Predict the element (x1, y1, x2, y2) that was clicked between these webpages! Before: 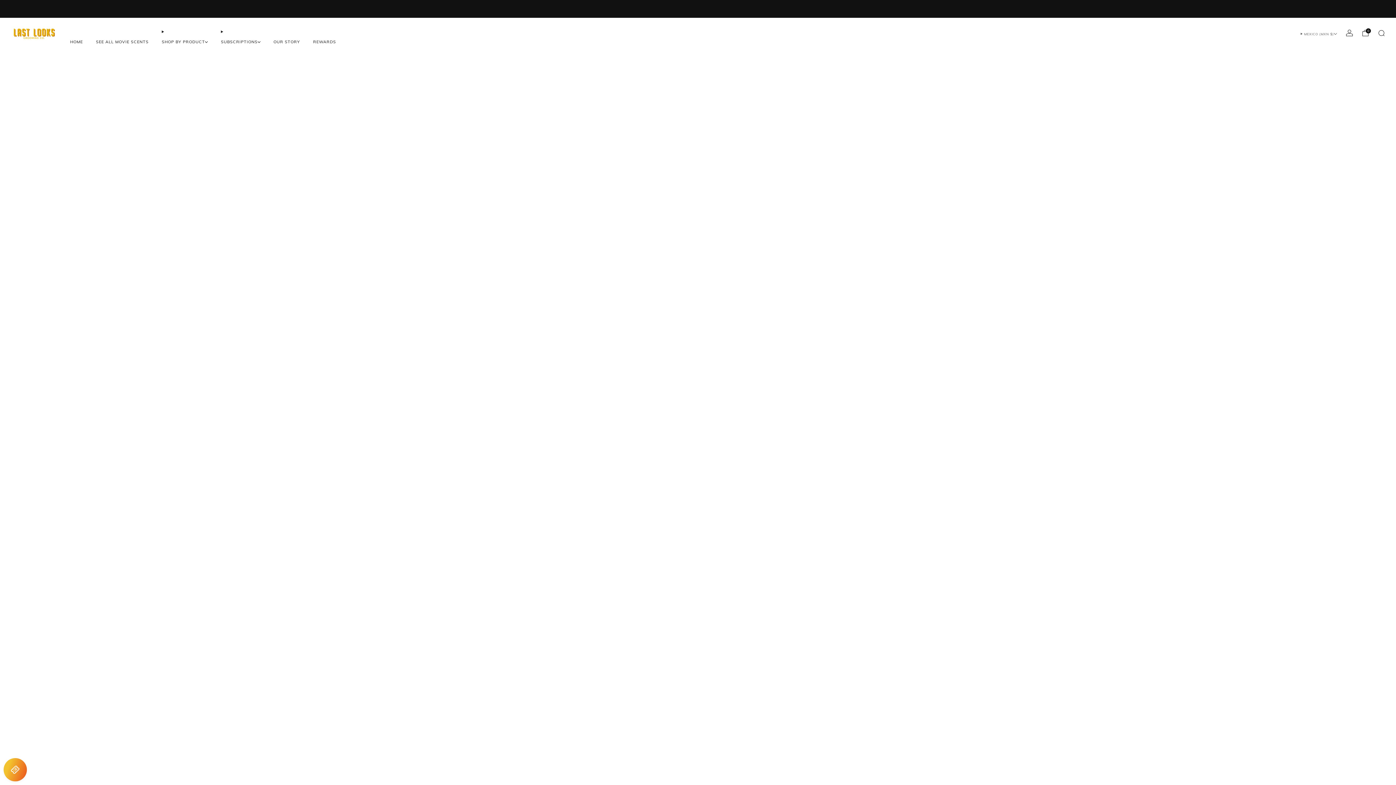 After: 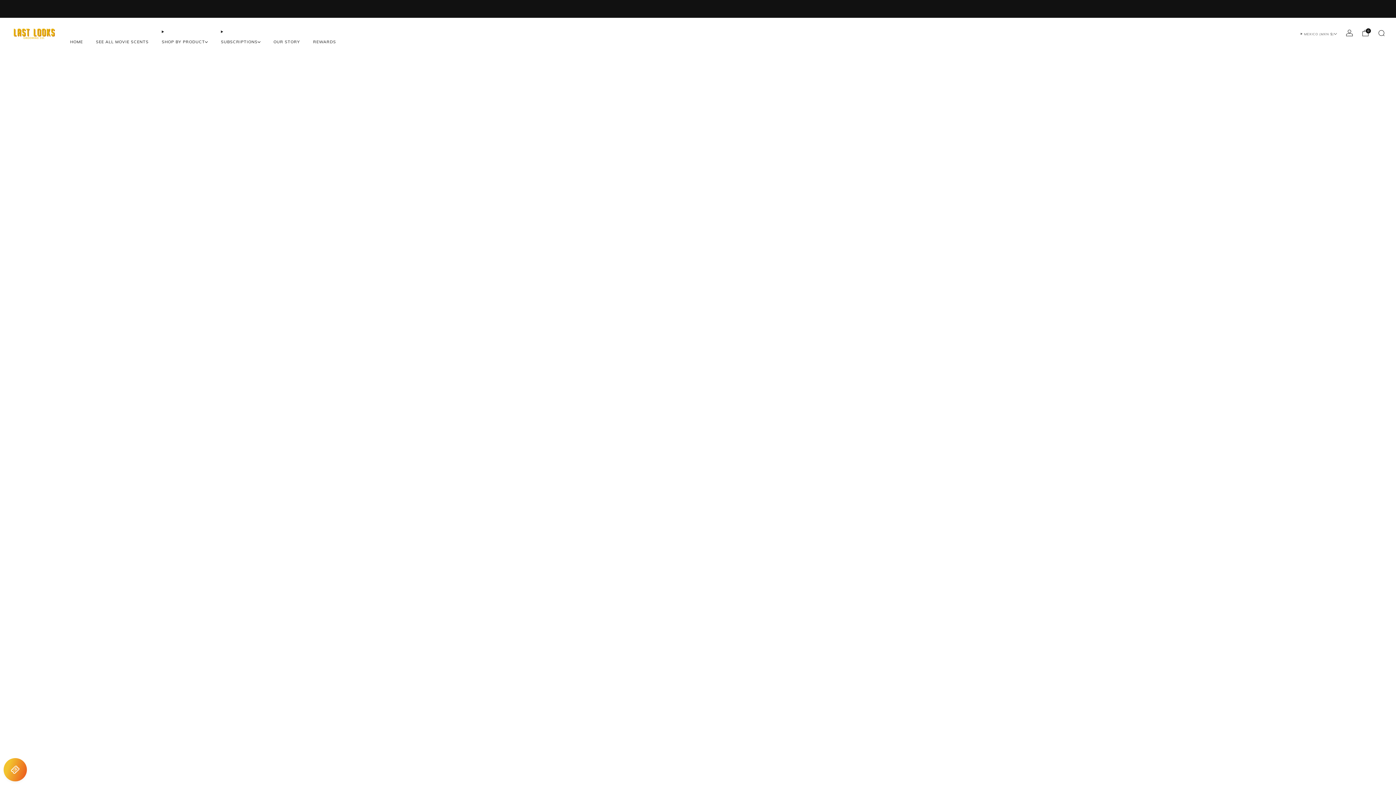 Action: bbox: (10, 26, 56, 40)